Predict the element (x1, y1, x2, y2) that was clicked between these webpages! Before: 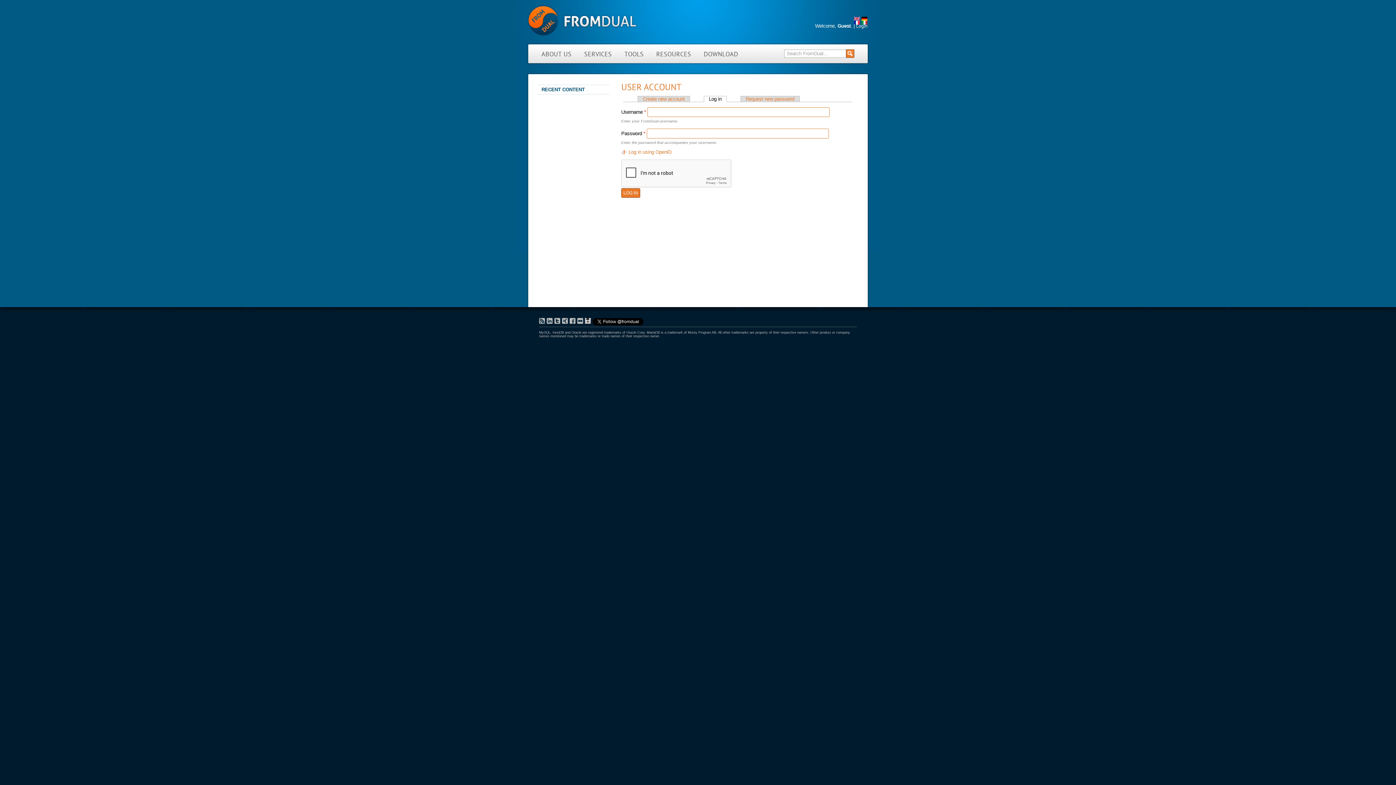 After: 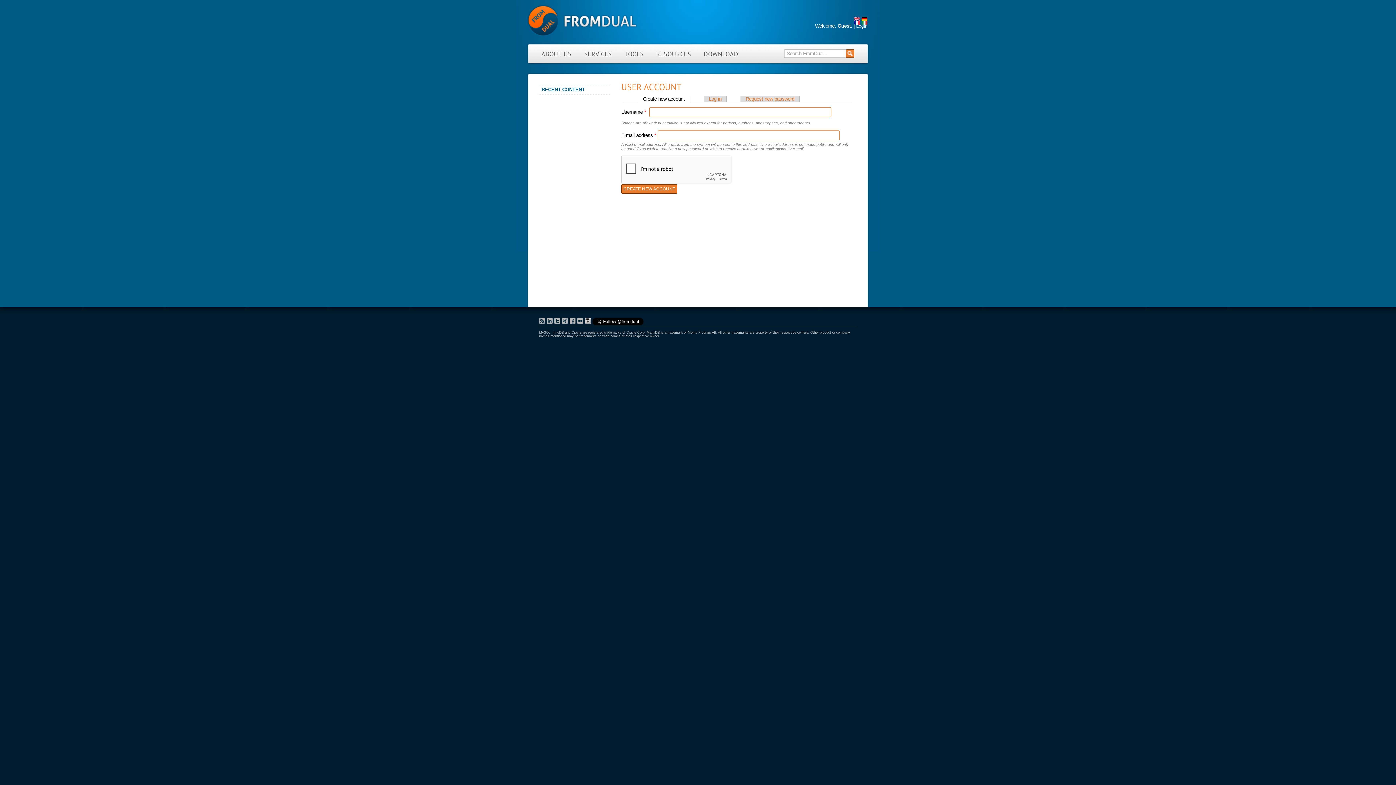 Action: bbox: (637, 96, 690, 101) label: Create new account